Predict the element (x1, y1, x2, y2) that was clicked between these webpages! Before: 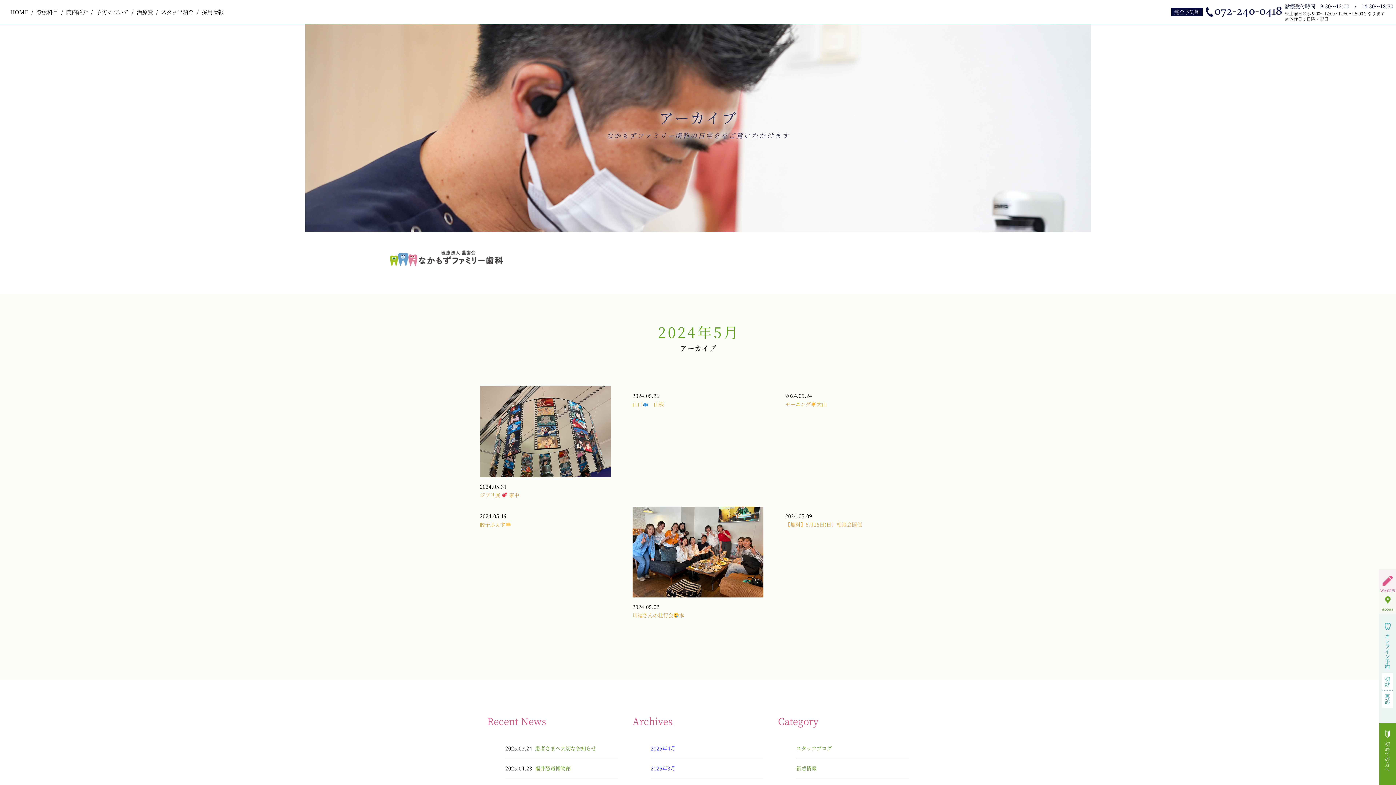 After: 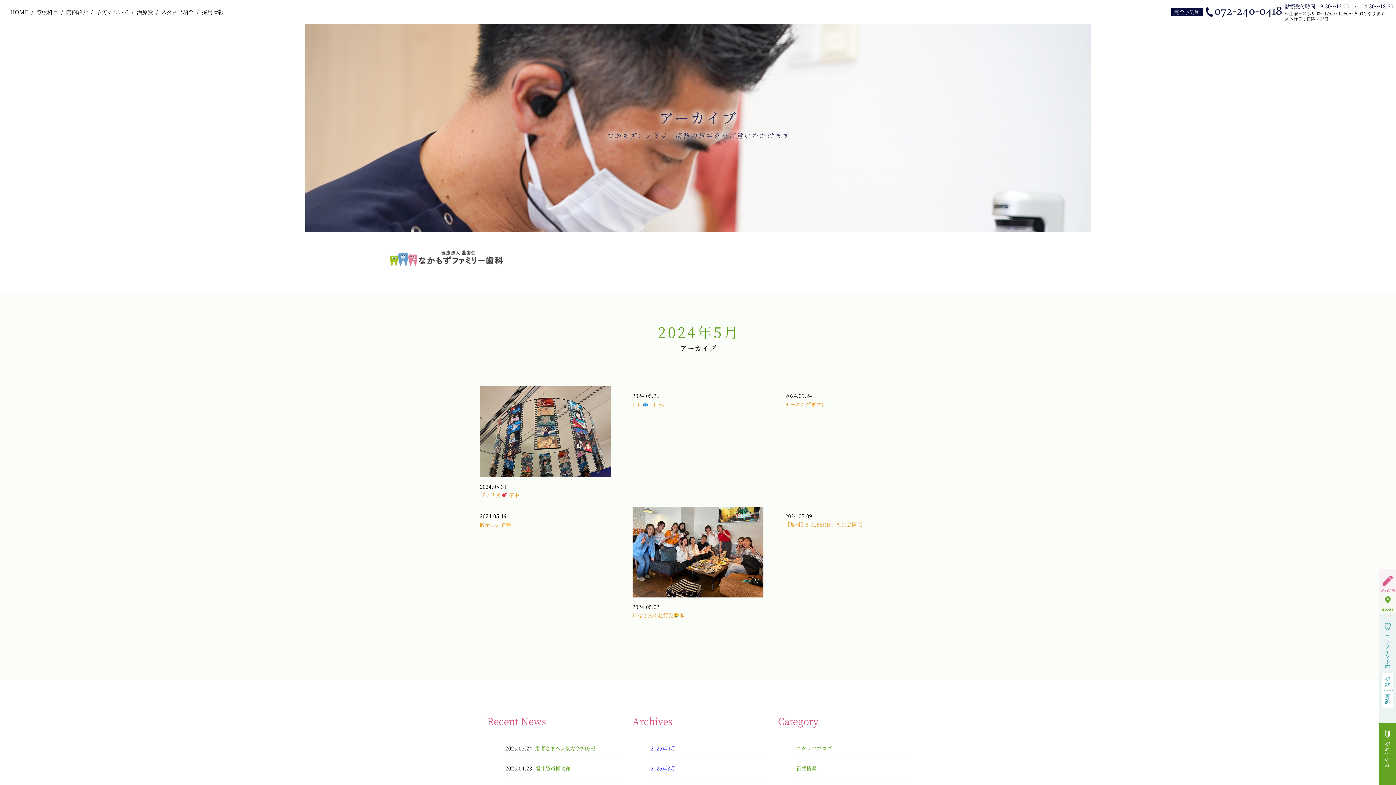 Action: bbox: (33, 7, 61, 16) label: 診療科目